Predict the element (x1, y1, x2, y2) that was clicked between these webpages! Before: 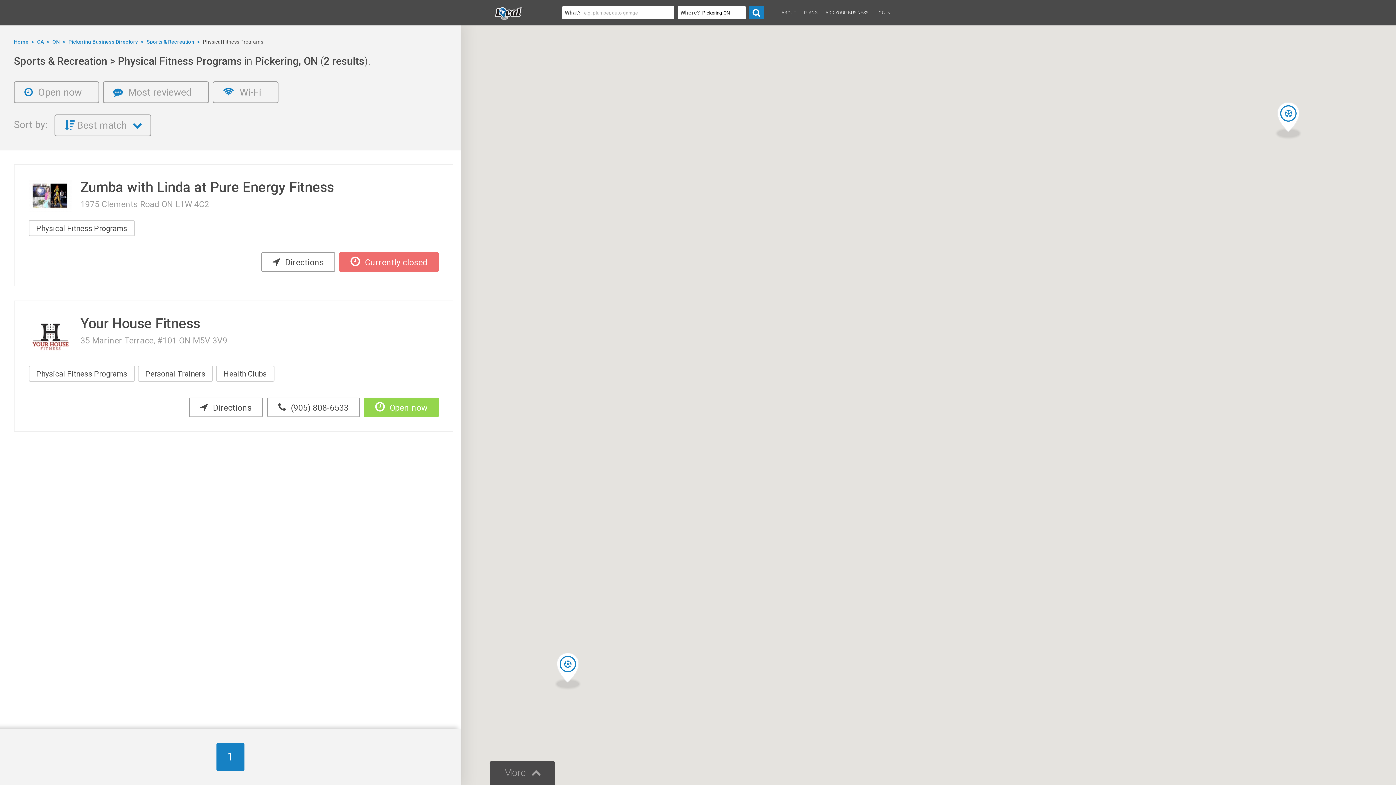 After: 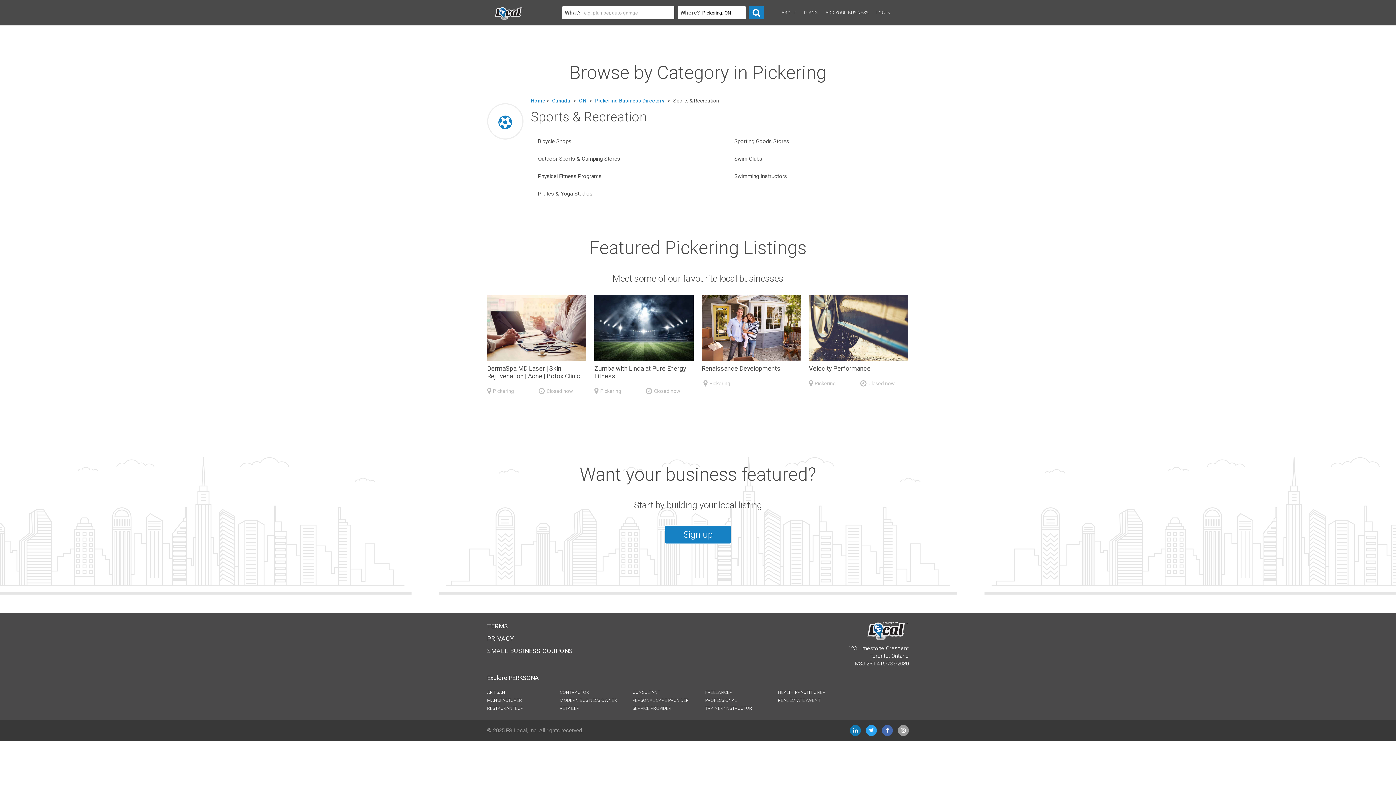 Action: label: Sports & Recreation > bbox: (144, 39, 200, 44)